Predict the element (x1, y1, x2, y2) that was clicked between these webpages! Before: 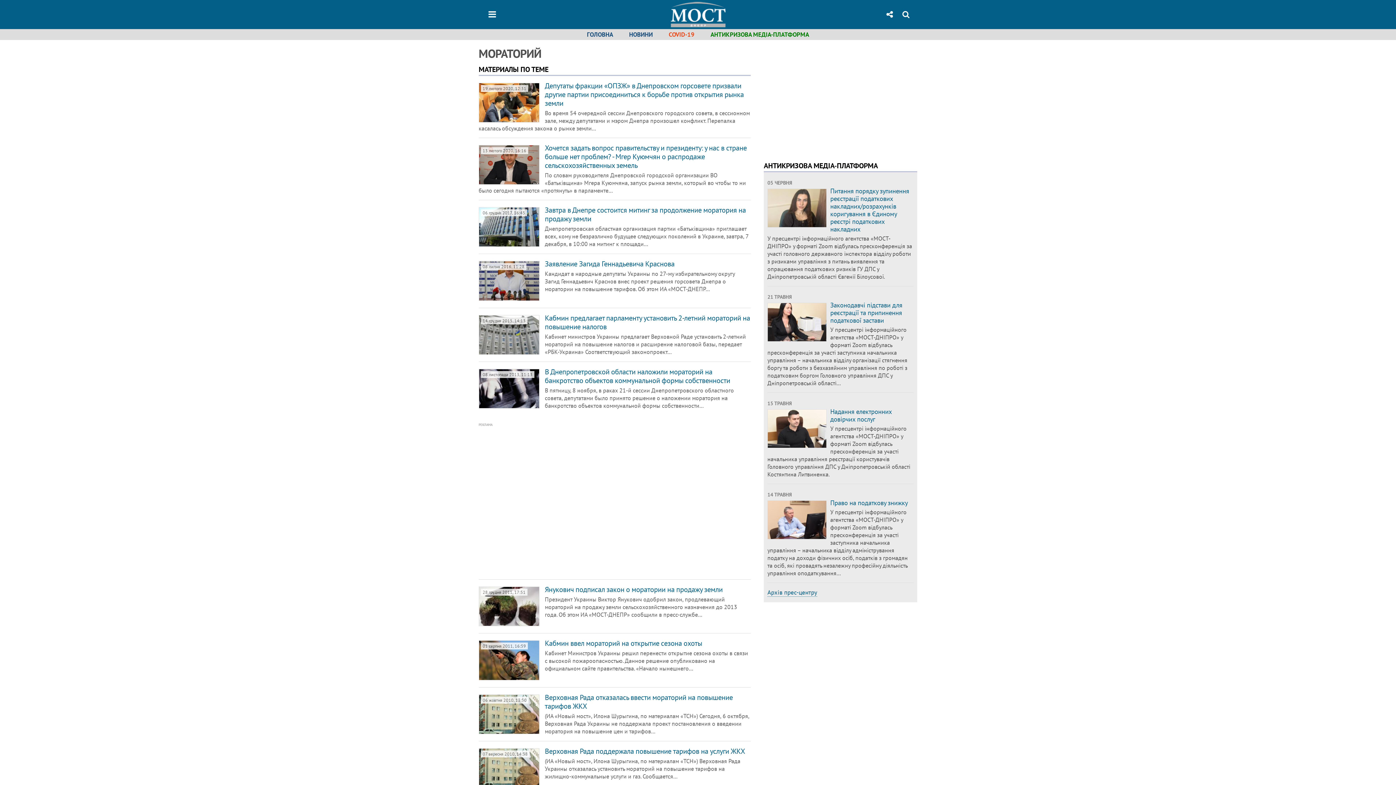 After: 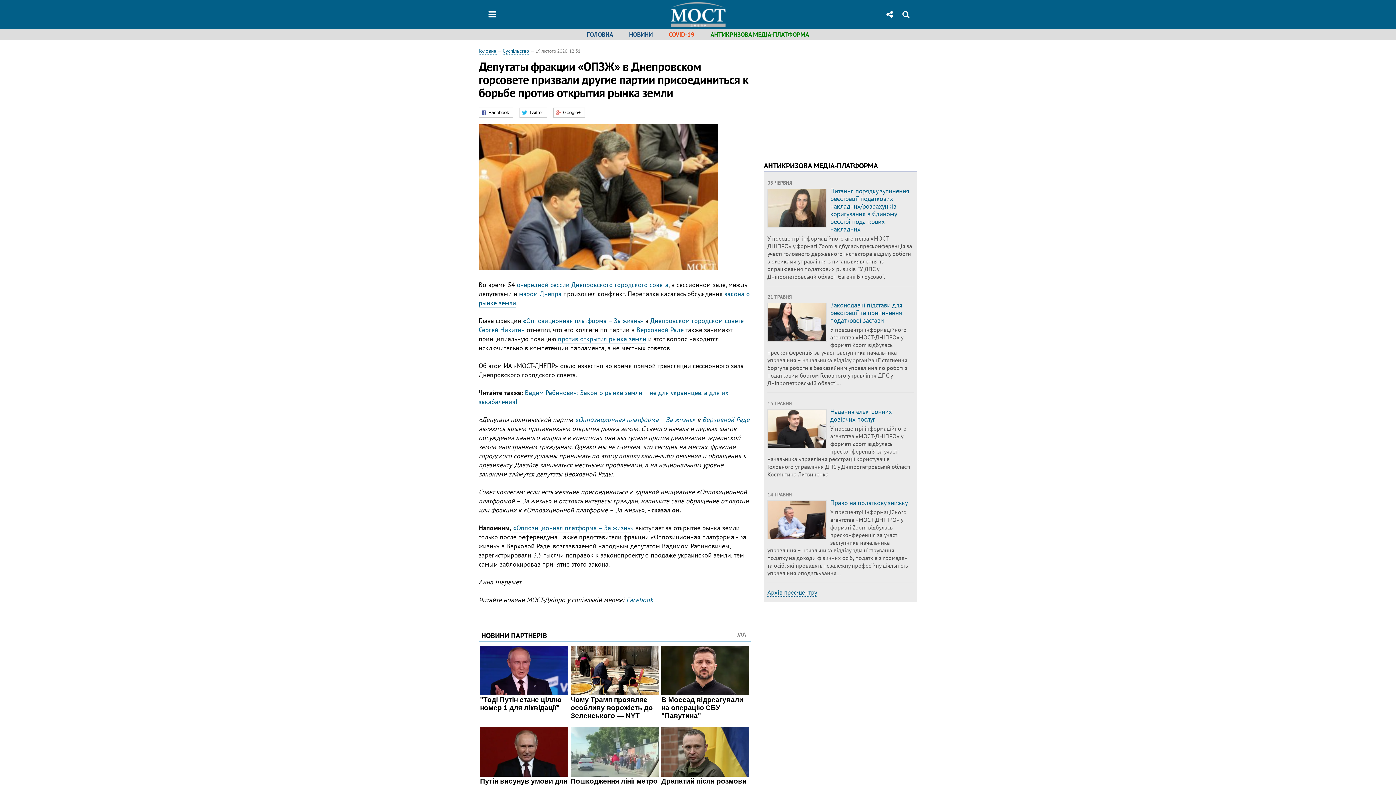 Action: bbox: (545, 81, 744, 108) label: ​Депутаты фракции «ОПЗЖ» в Днепровском горсовете призвали другие партии присоединиться к борьбе против открытия рынка земли